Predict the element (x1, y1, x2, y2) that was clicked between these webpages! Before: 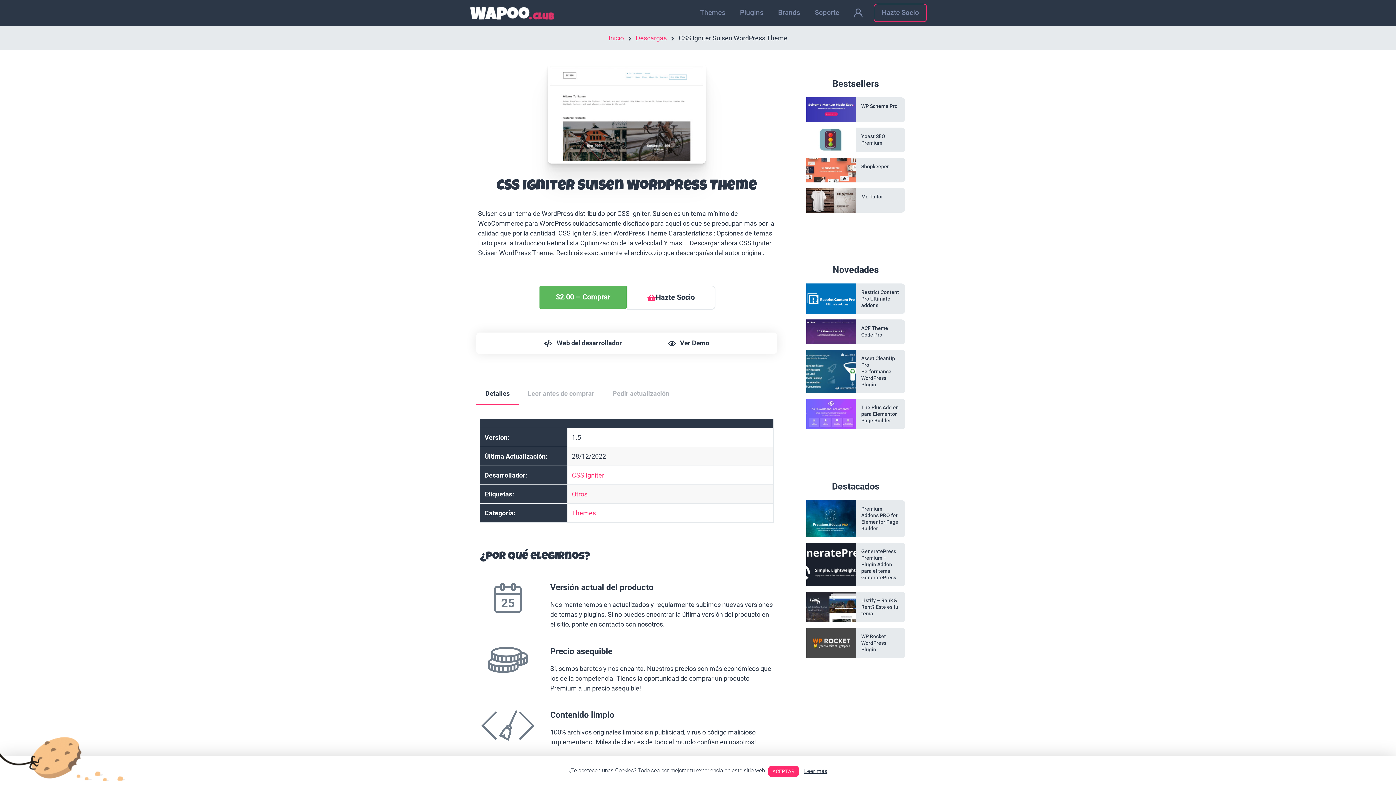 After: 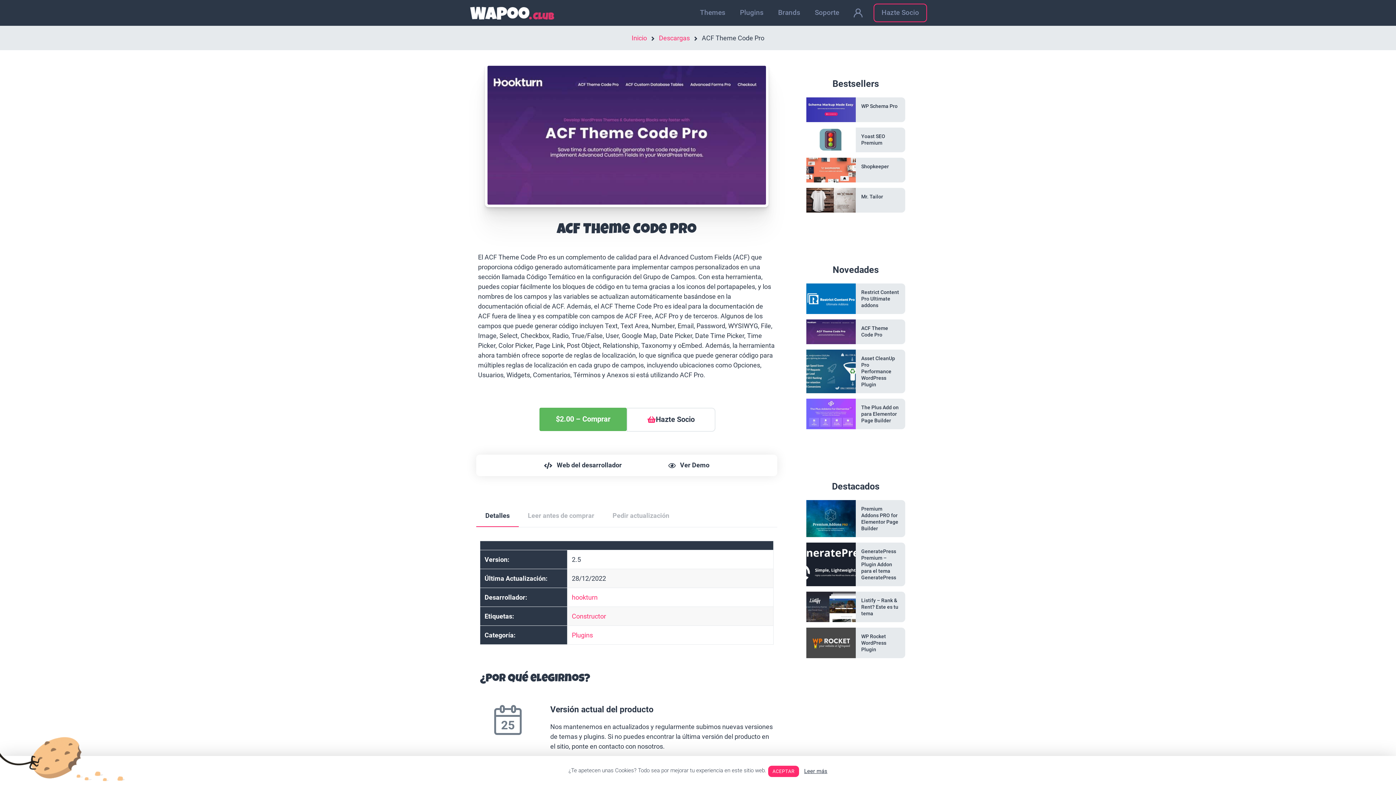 Action: label: ACF Theme Code Pro bbox: (861, 324, 900, 338)